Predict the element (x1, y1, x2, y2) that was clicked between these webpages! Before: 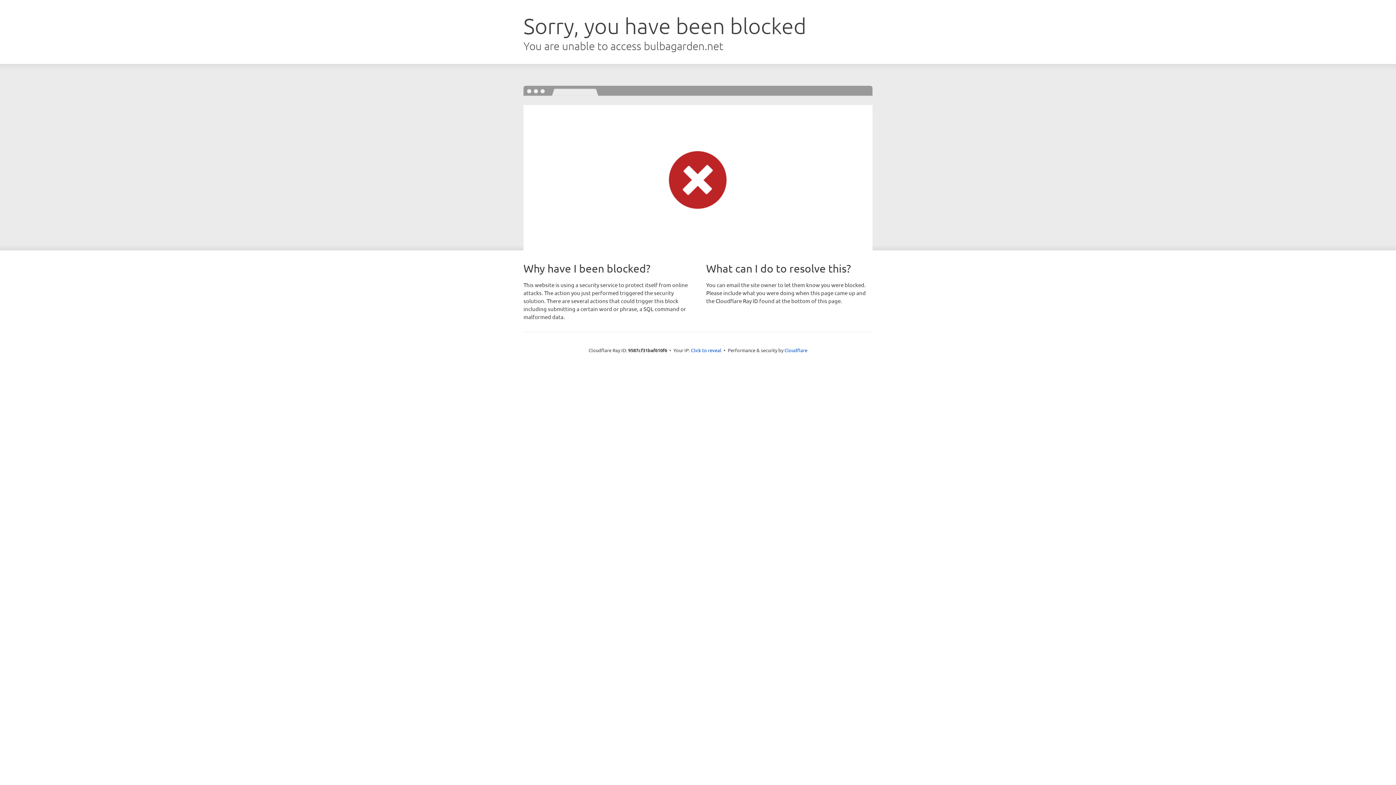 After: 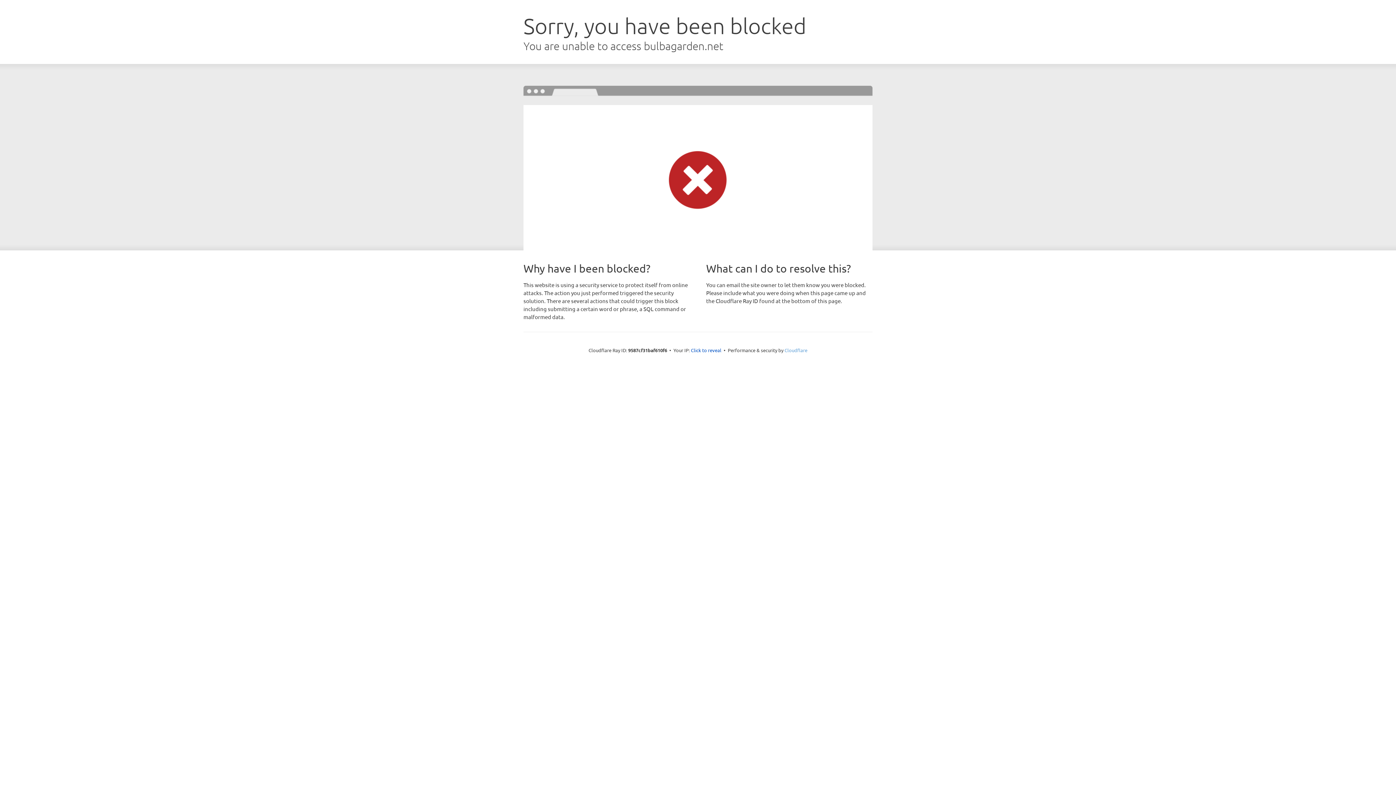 Action: label: Cloudflare bbox: (784, 347, 807, 353)